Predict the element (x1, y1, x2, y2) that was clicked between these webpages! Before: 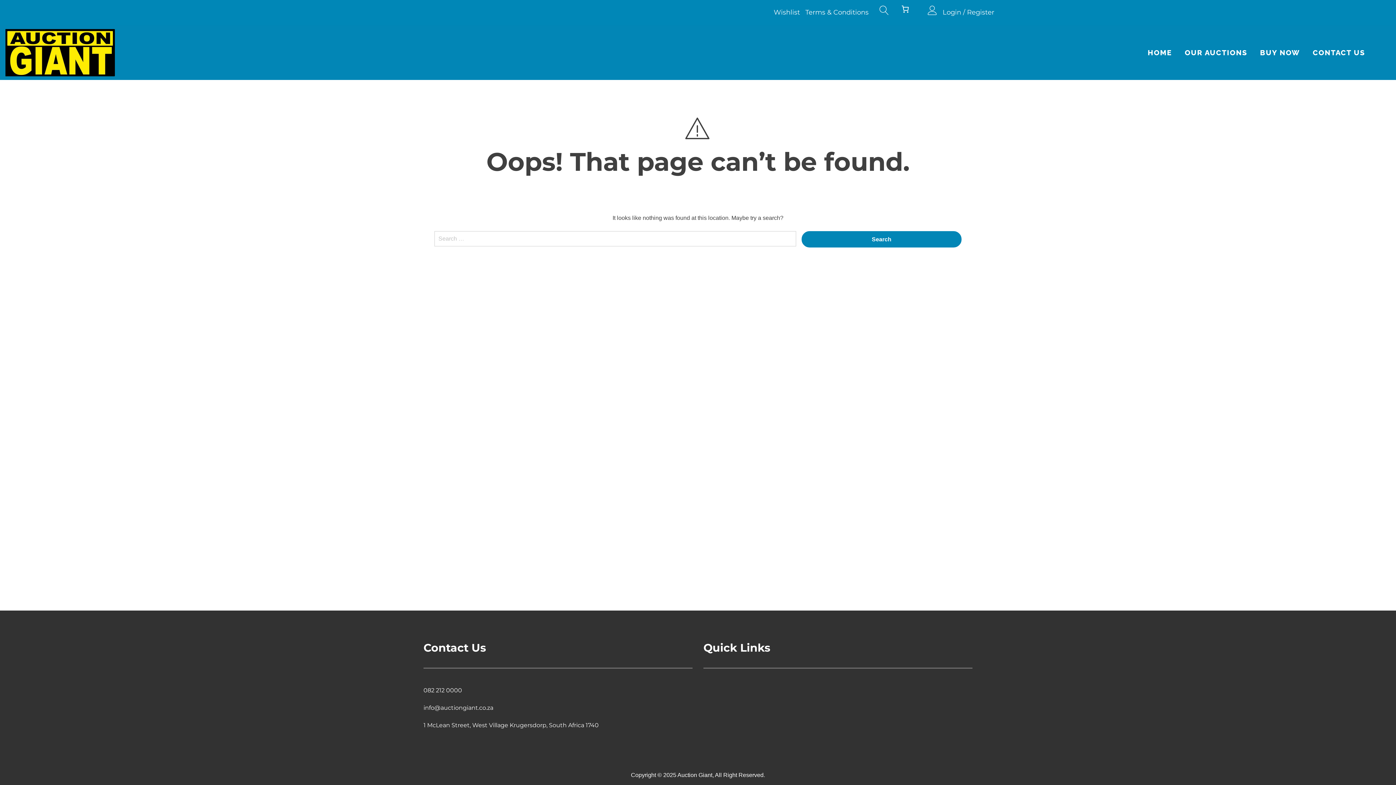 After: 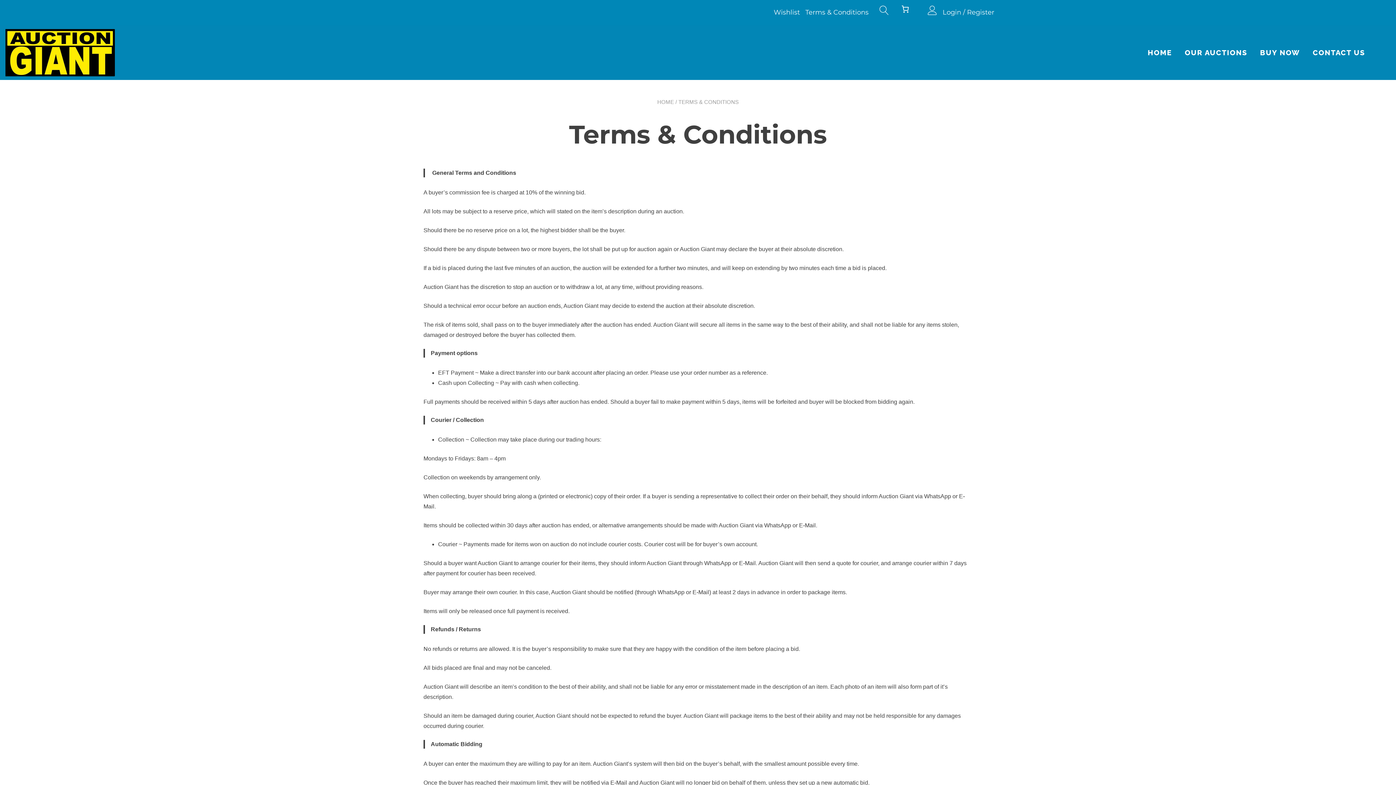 Action: label: Terms & Conditions bbox: (805, 7, 868, 17)